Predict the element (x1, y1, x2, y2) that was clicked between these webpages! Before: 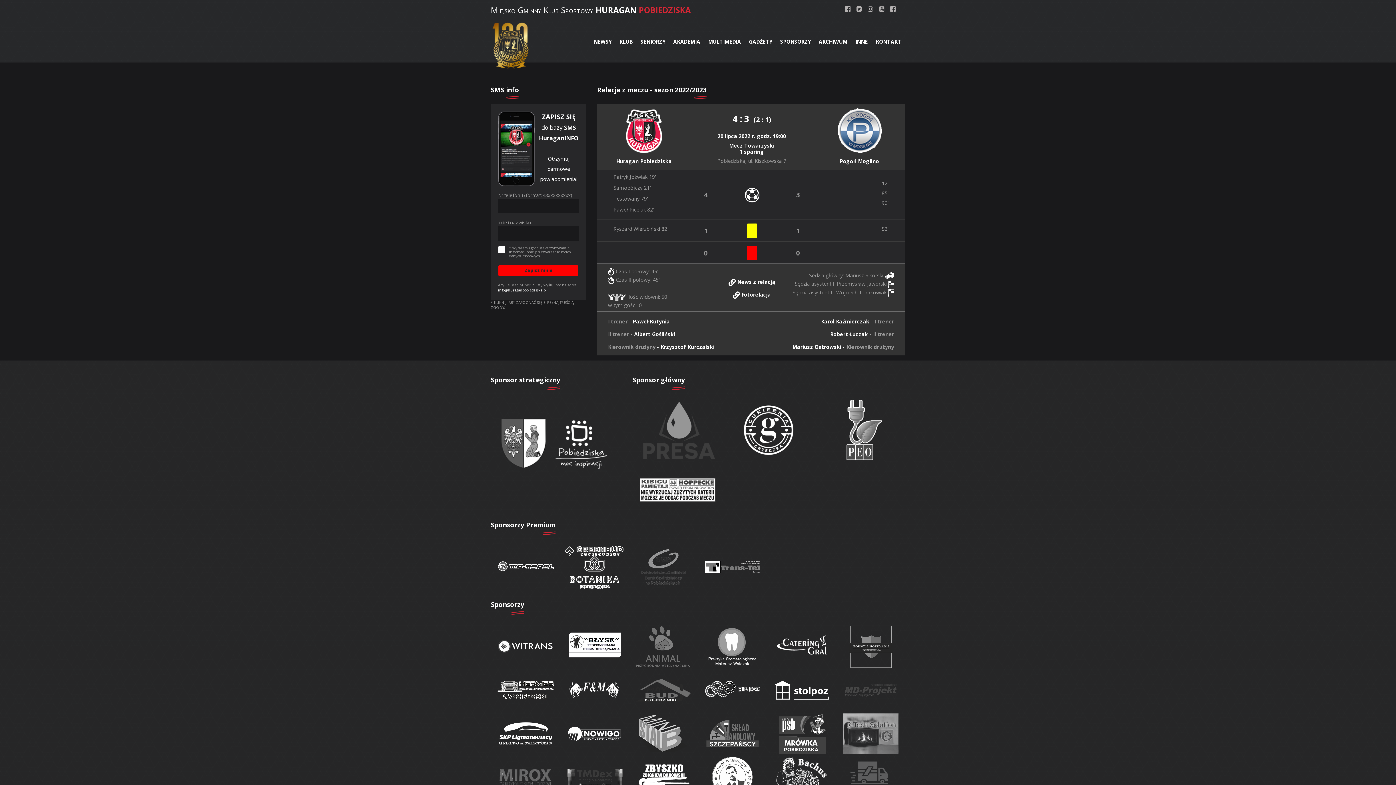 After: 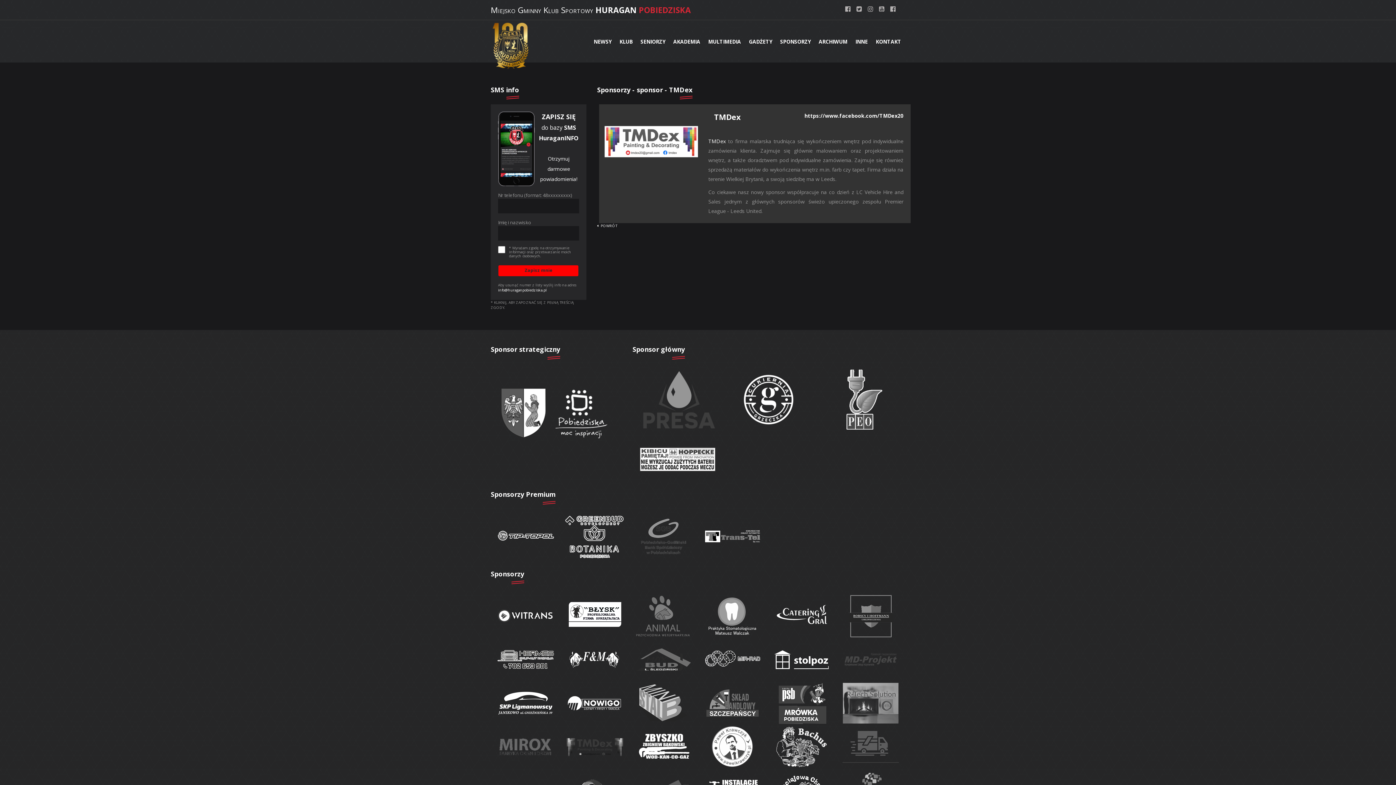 Action: bbox: (565, 773, 623, 780)